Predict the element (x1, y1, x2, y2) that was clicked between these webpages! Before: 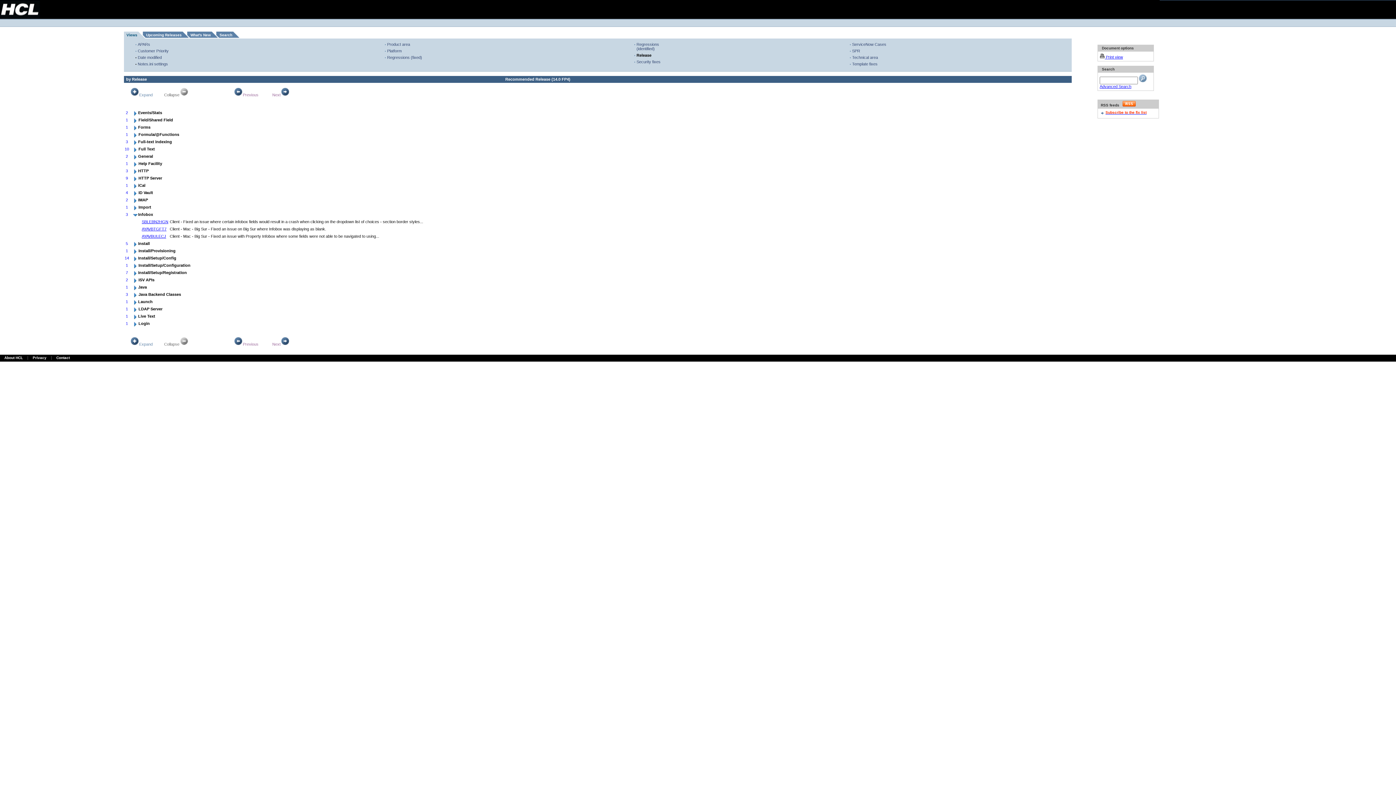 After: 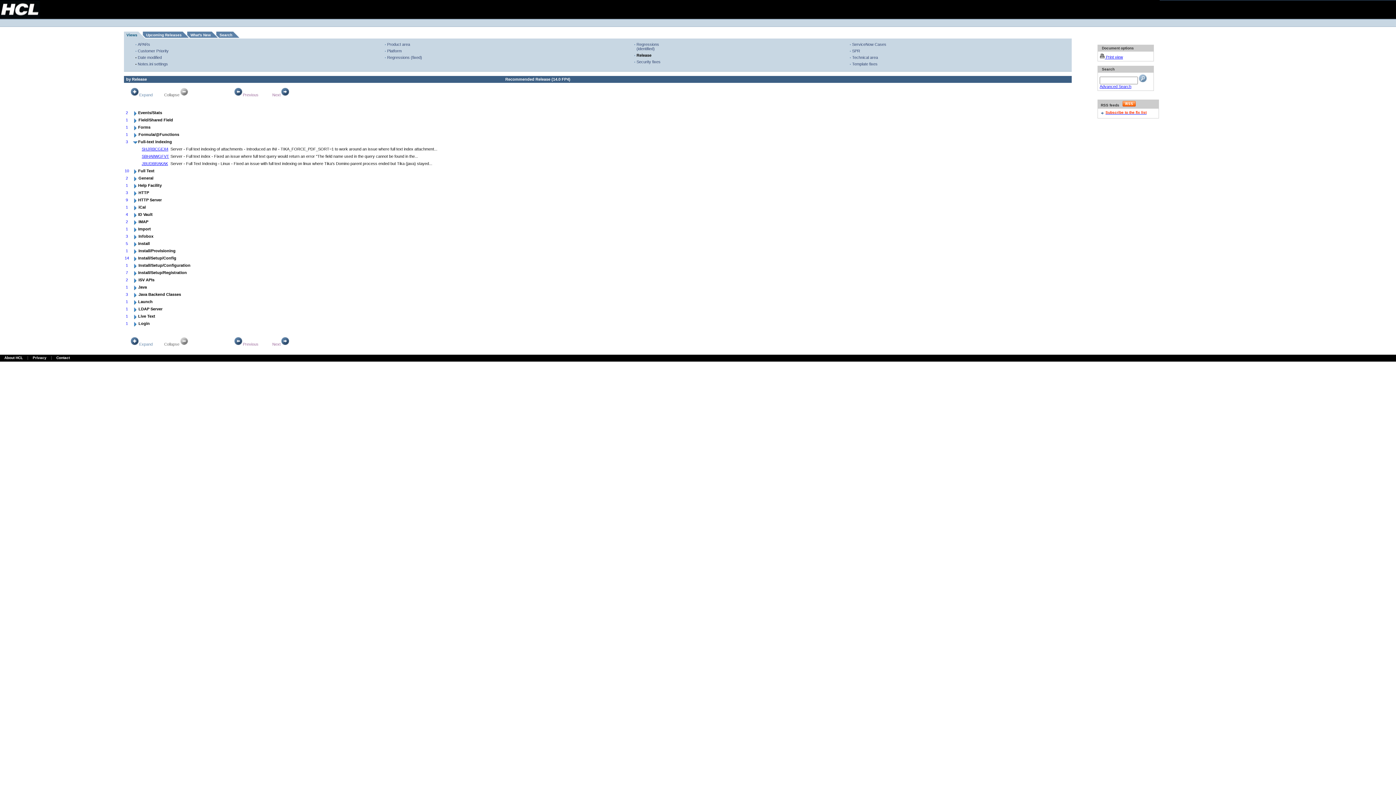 Action: bbox: (132, 141, 138, 146)